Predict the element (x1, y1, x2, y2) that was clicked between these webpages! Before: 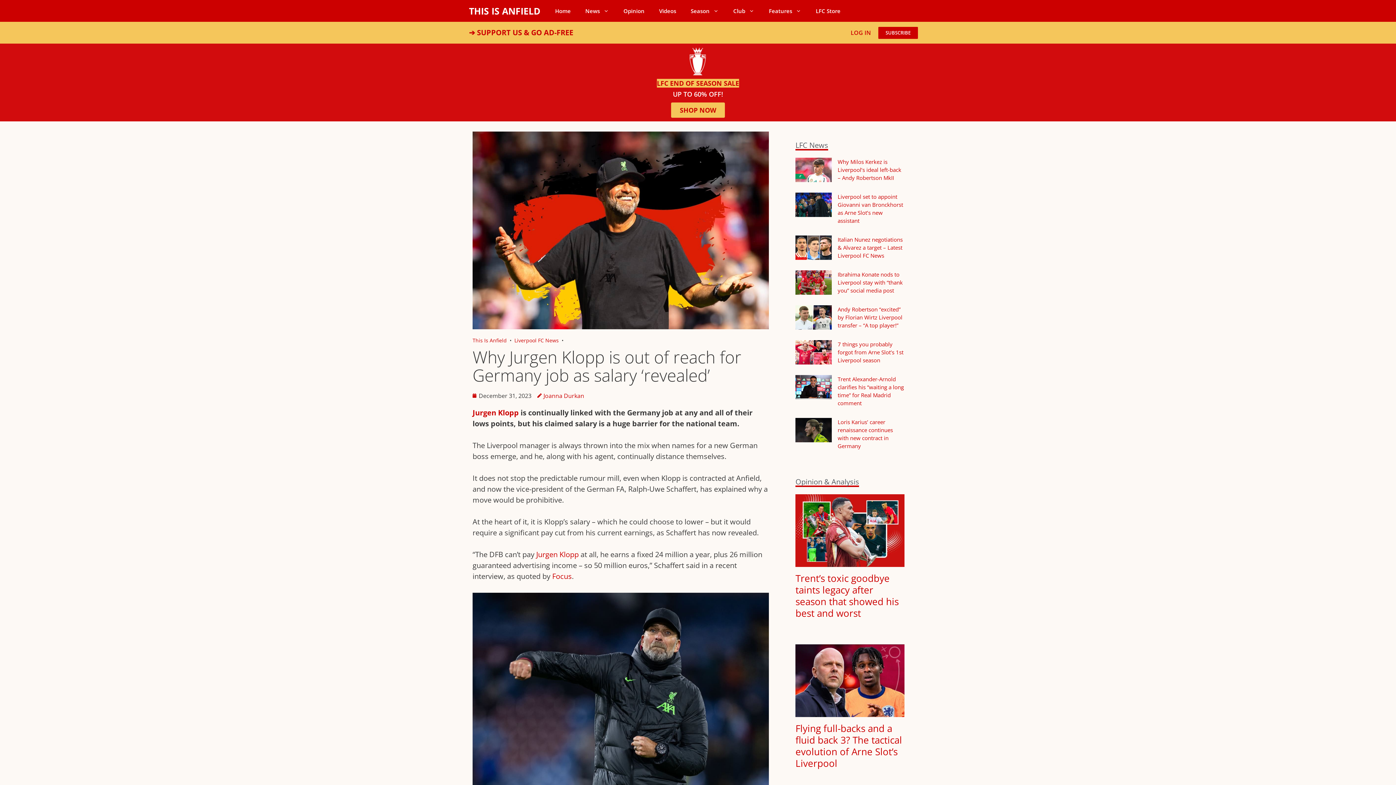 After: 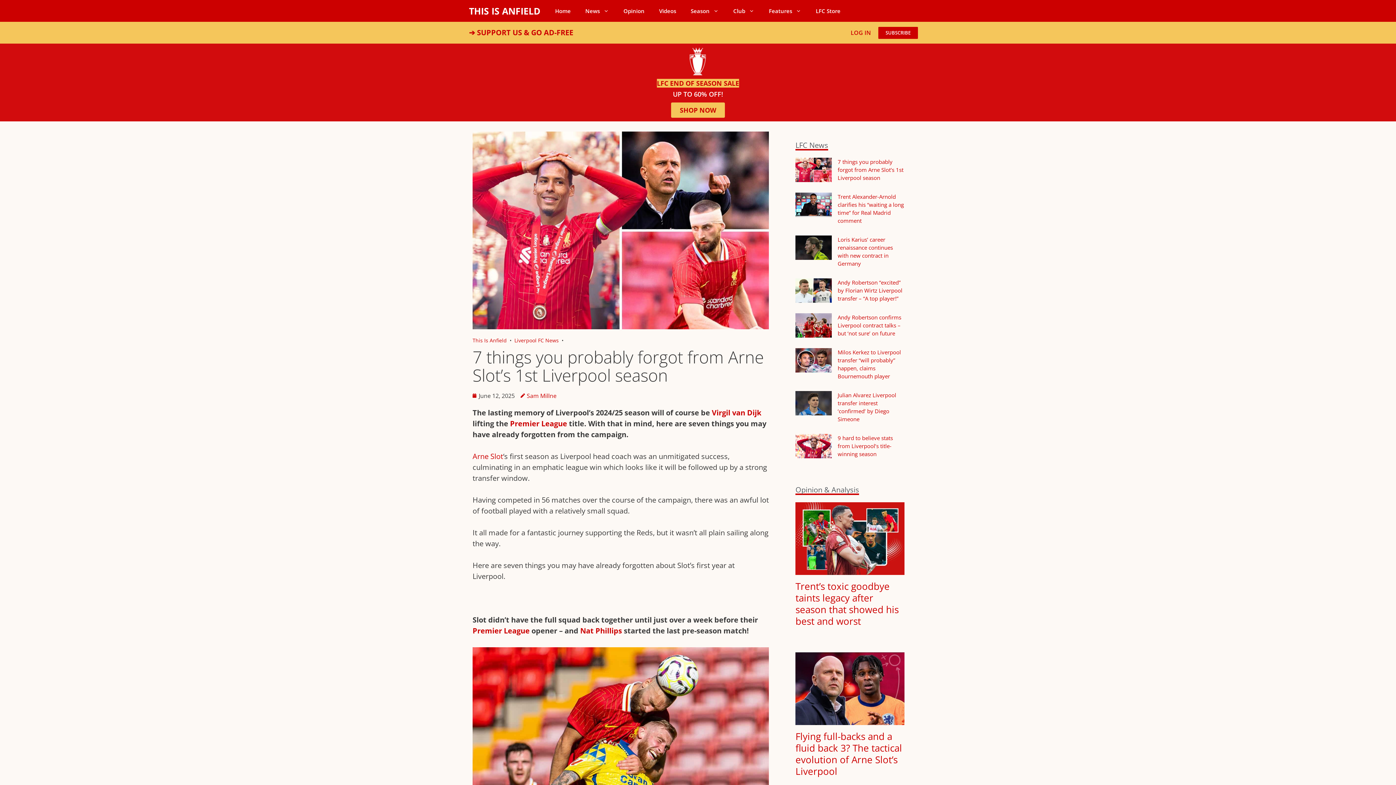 Action: bbox: (795, 340, 832, 364)